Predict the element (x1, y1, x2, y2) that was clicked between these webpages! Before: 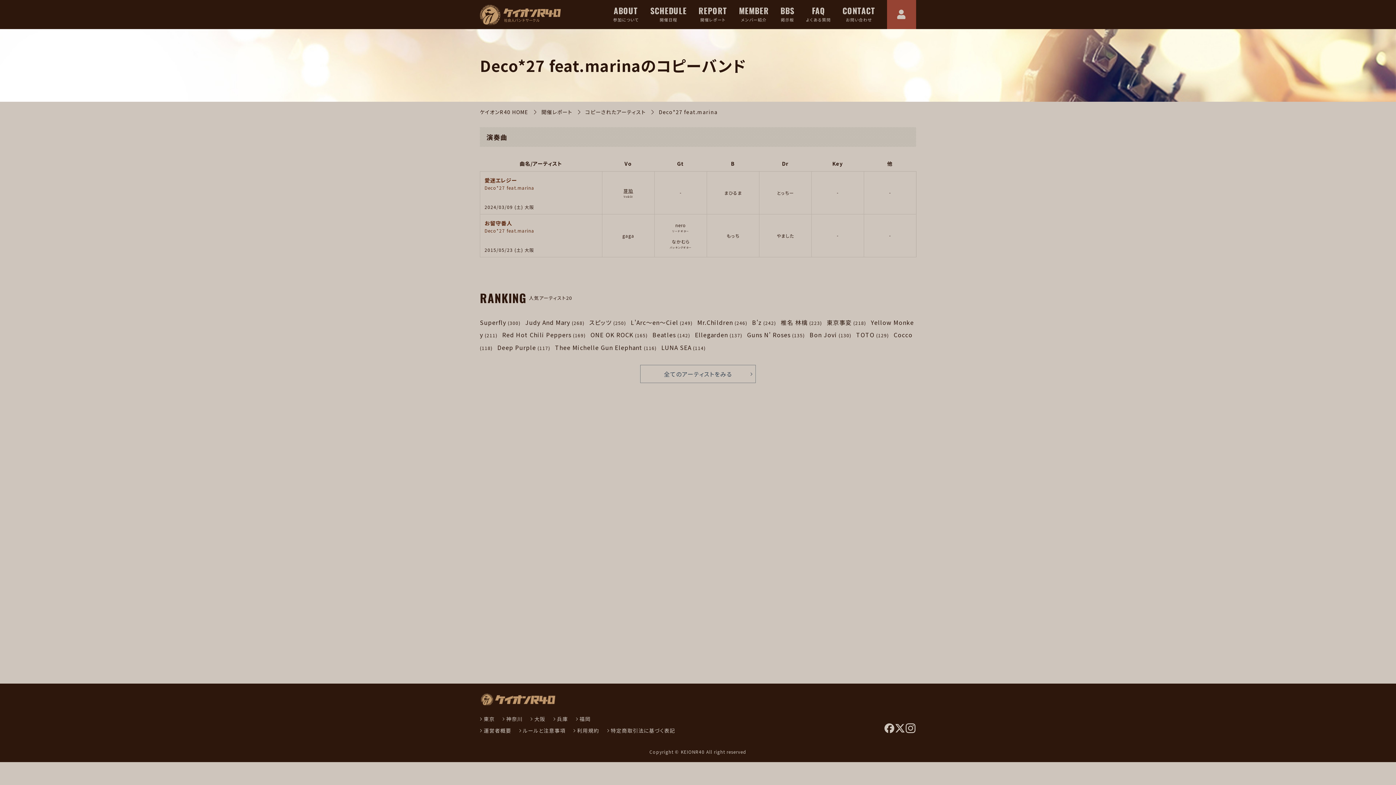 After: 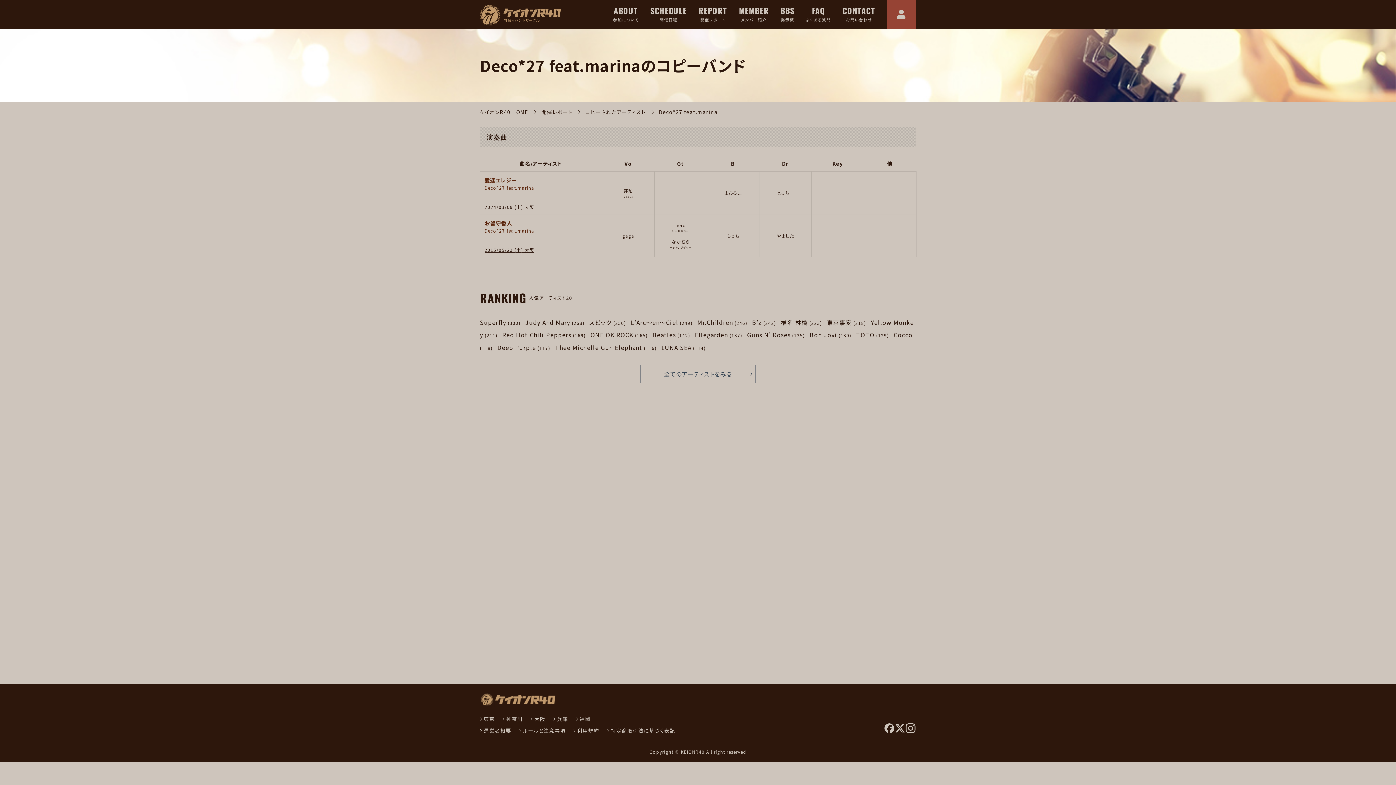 Action: bbox: (484, 246, 534, 253) label: 2015/05/23 (土) 大阪